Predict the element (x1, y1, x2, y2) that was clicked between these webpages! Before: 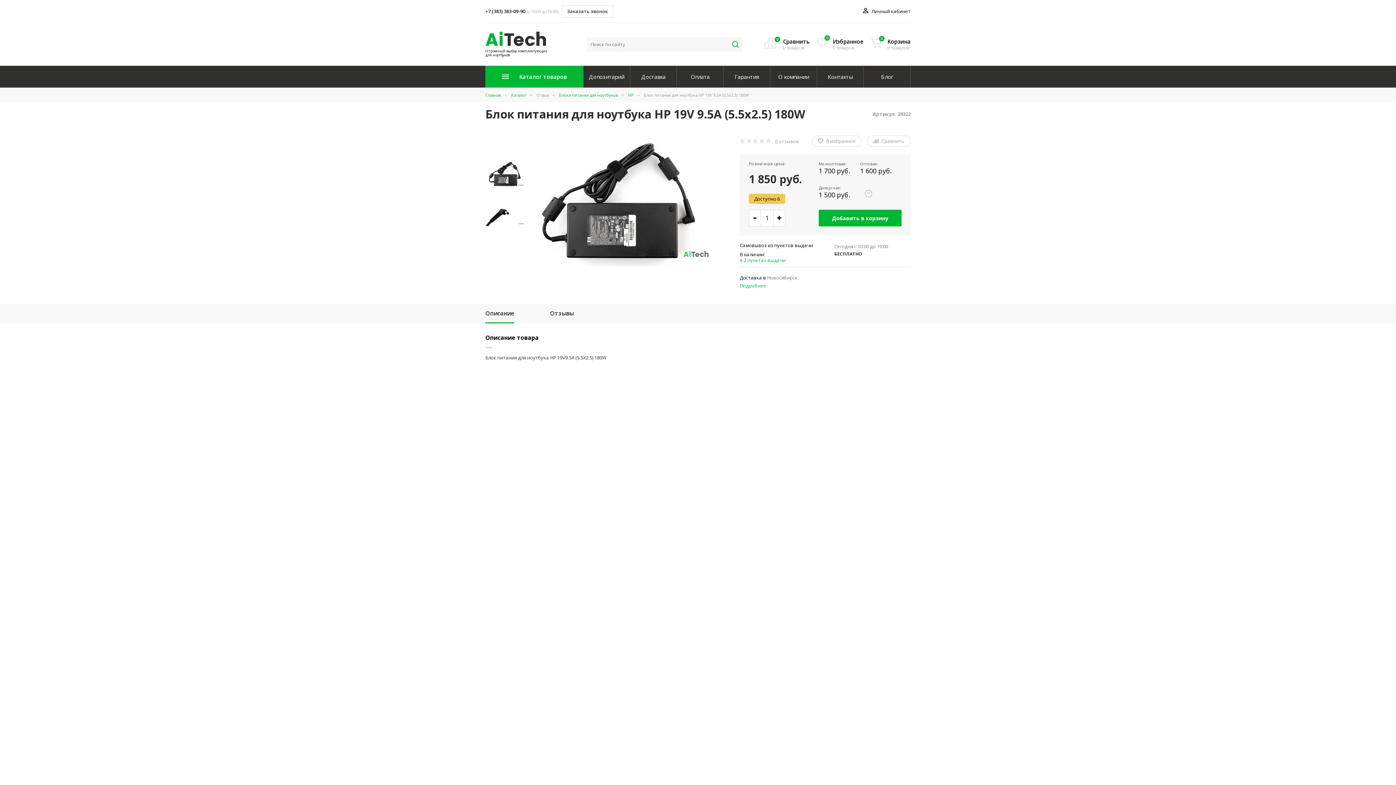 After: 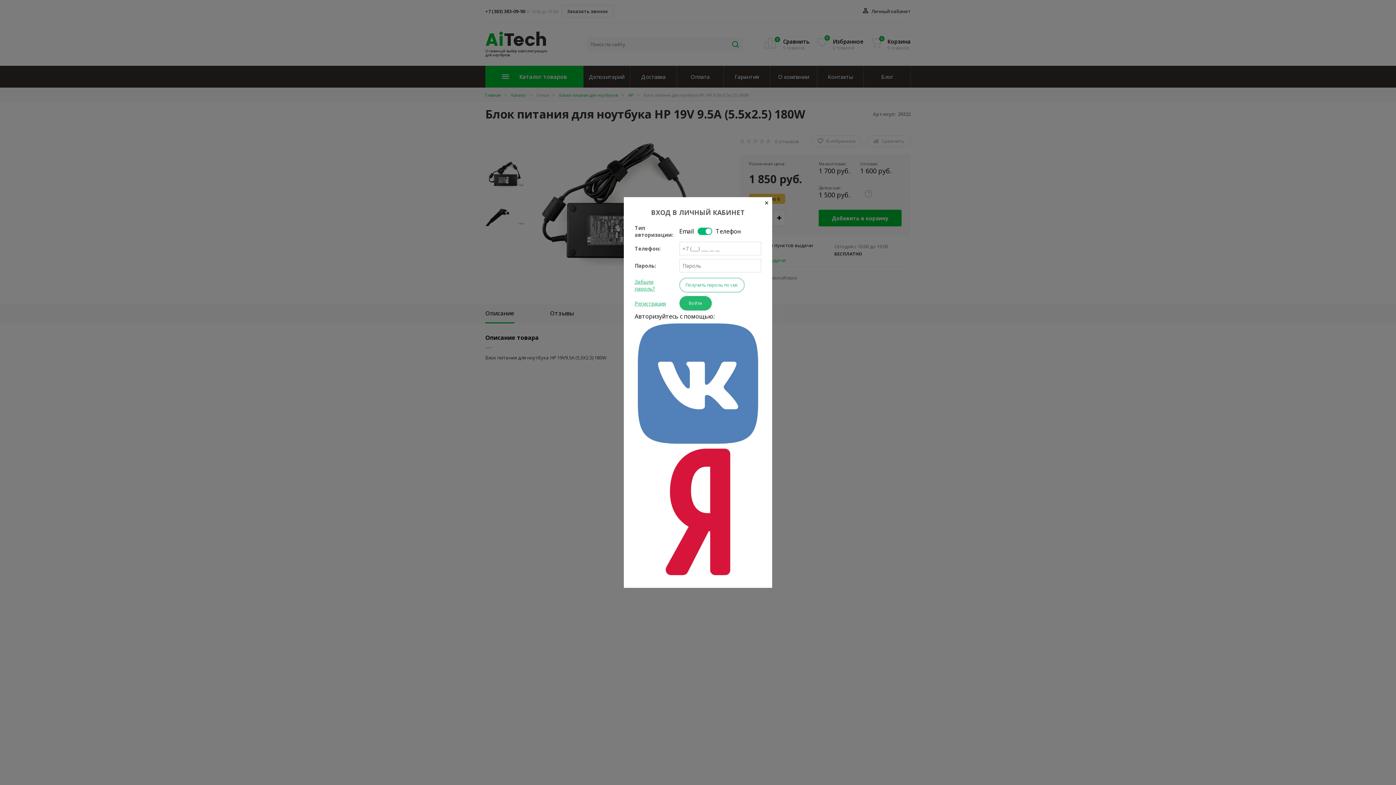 Action: bbox: (812, 135, 861, 146) label: В избранное